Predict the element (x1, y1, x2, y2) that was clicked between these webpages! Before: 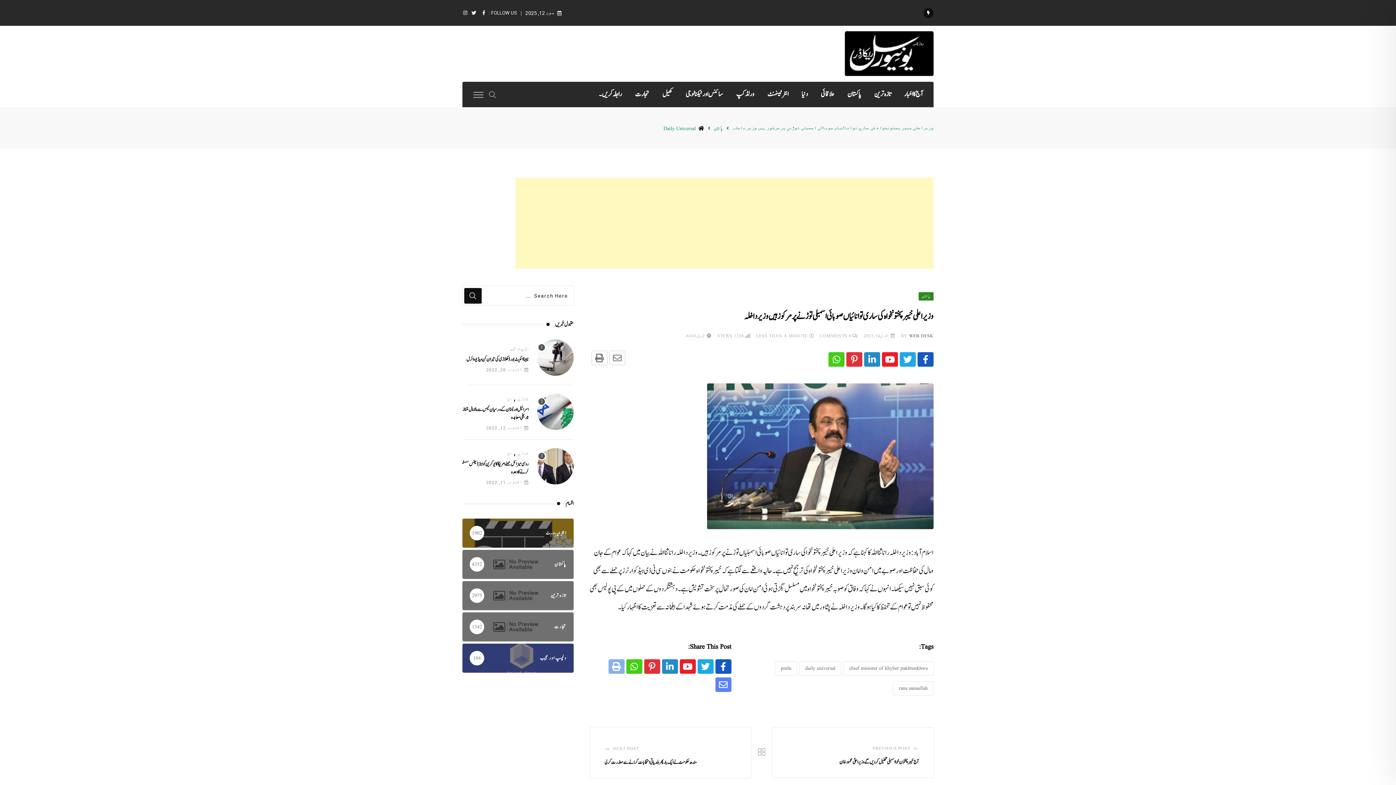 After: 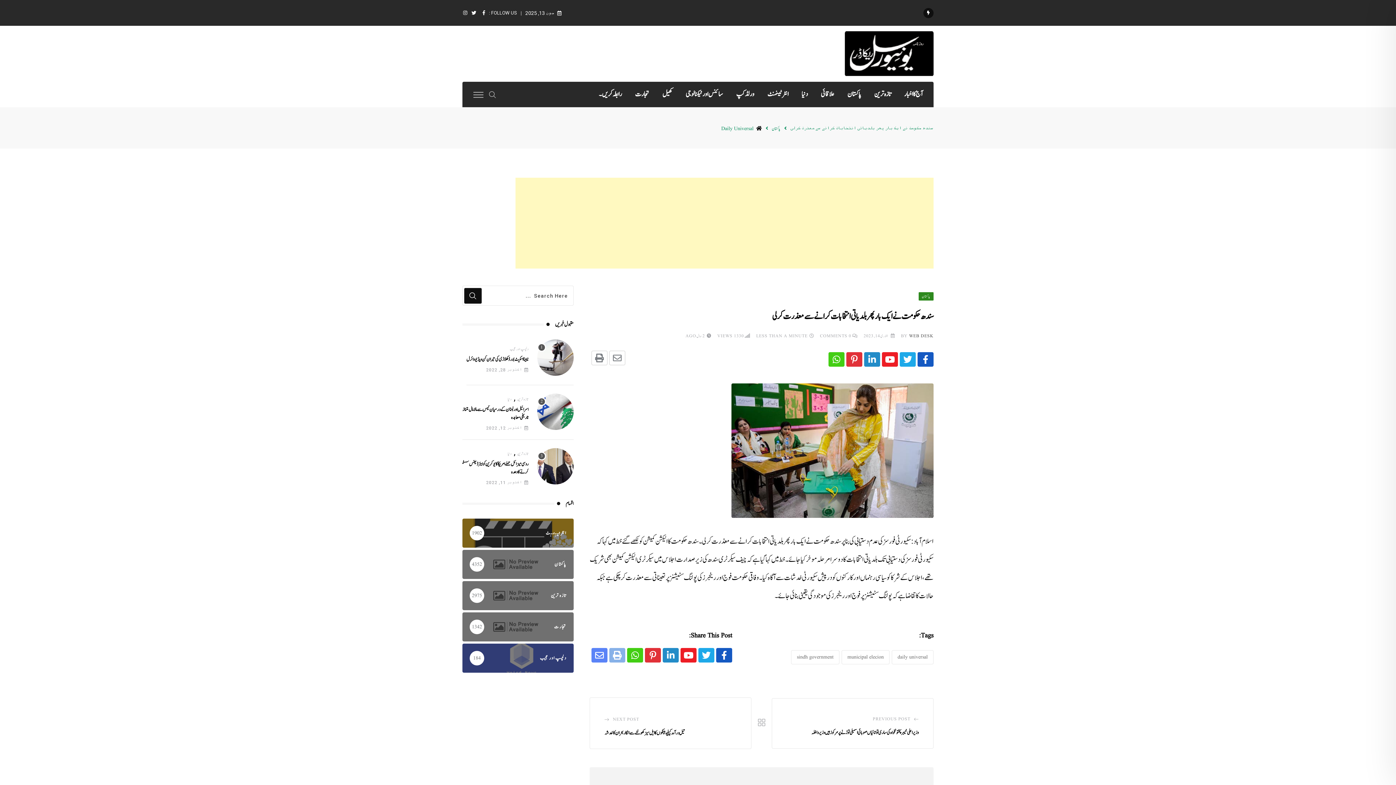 Action: bbox: (613, 740, 639, 758) label: NEXT POST